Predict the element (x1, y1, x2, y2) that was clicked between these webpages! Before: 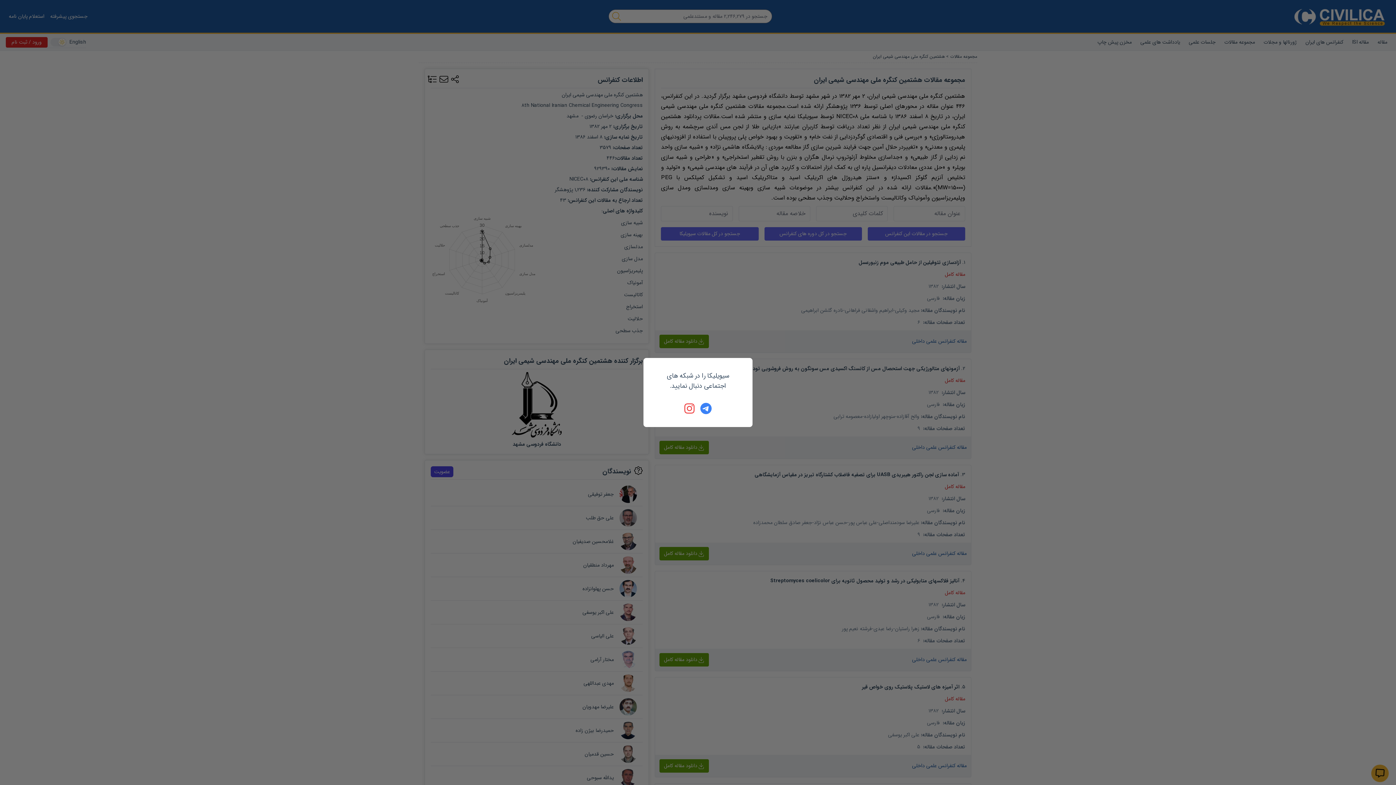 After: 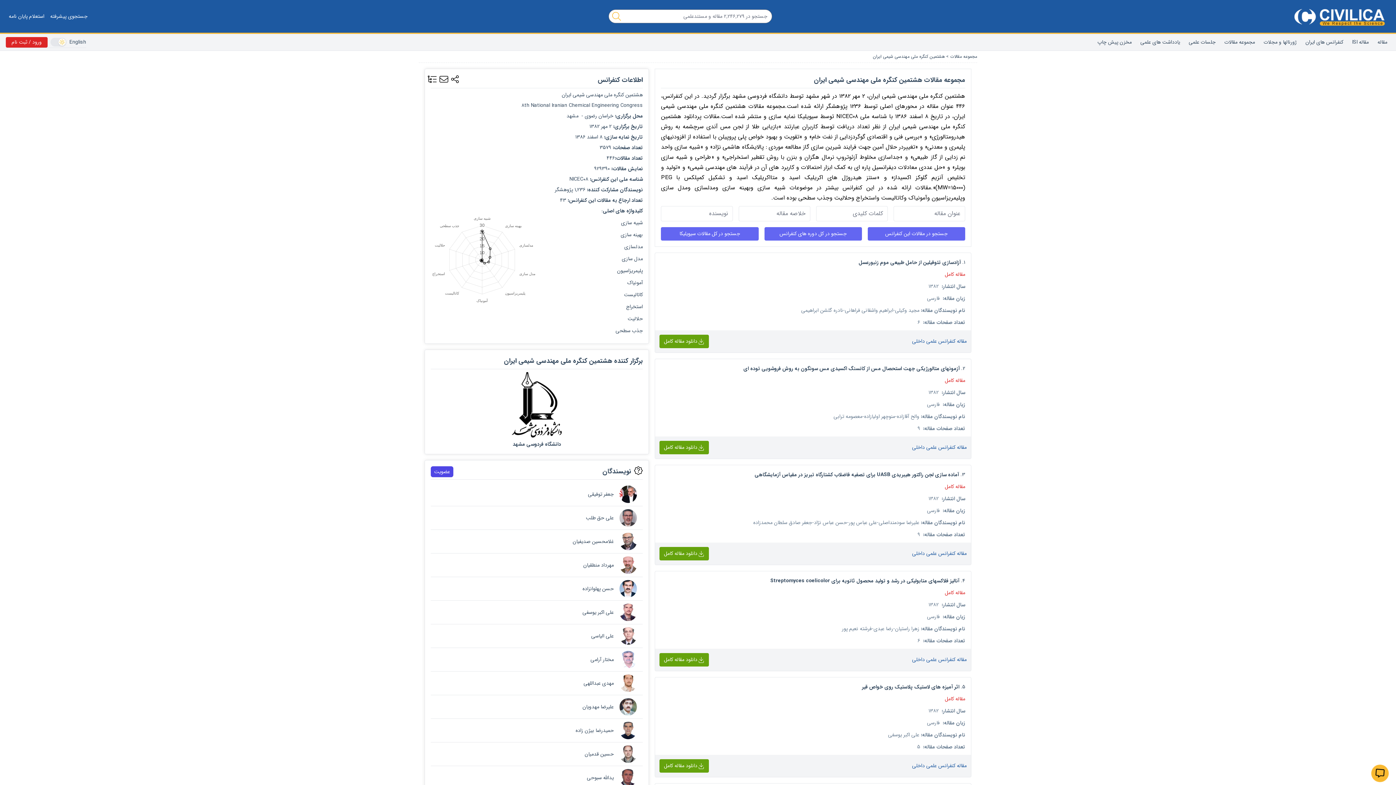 Action: bbox: (684, 402, 696, 414)